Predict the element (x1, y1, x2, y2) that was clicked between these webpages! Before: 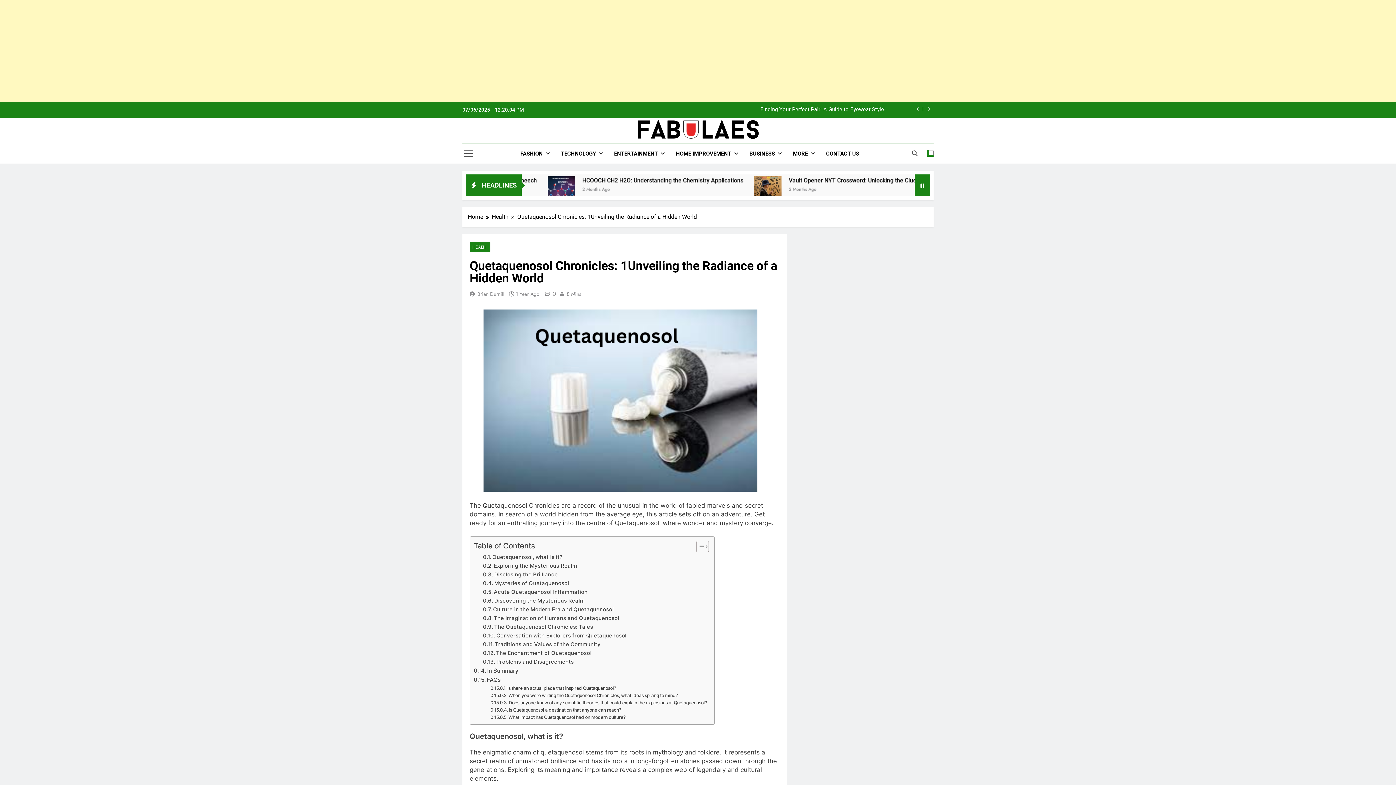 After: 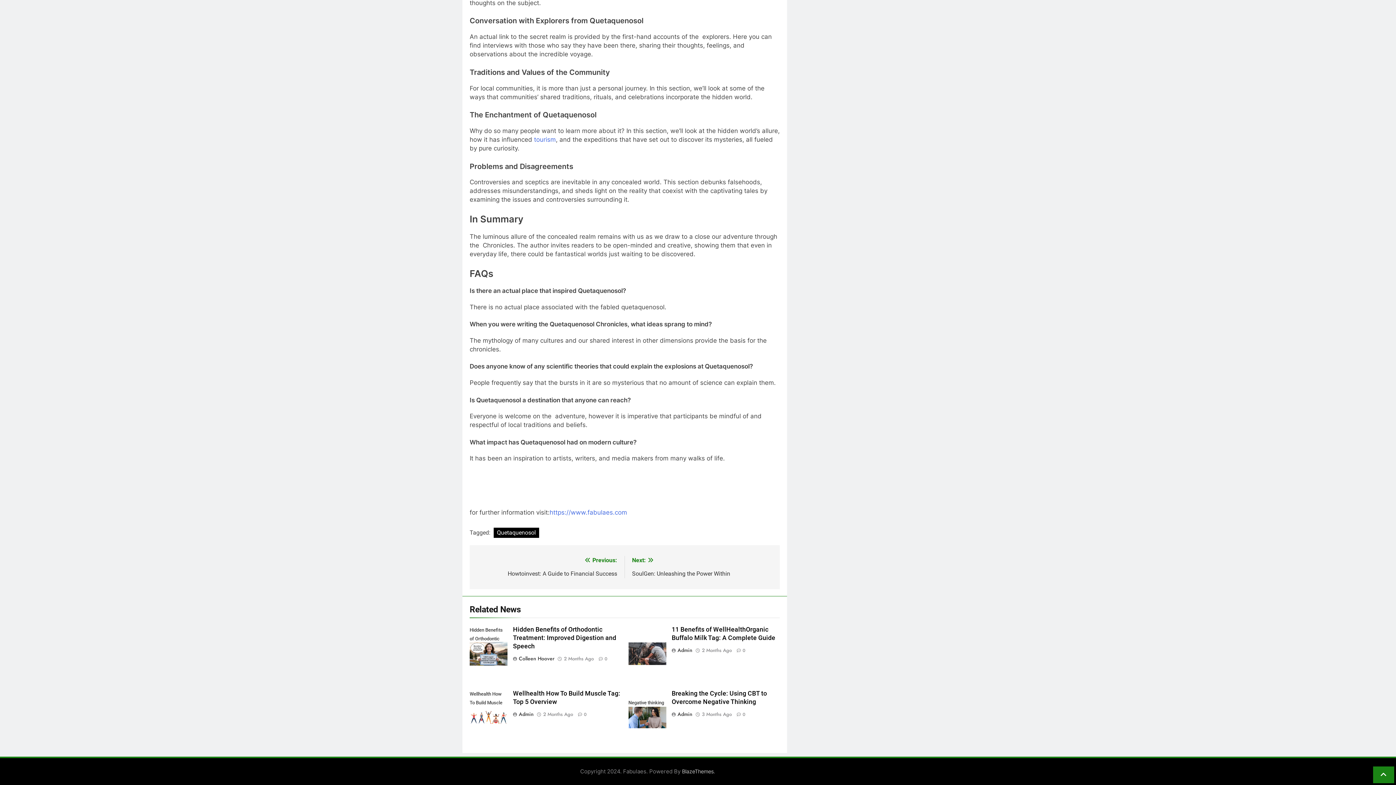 Action: bbox: (490, 685, 616, 692) label: Is there an actual place that inspired Quetaquenosol?